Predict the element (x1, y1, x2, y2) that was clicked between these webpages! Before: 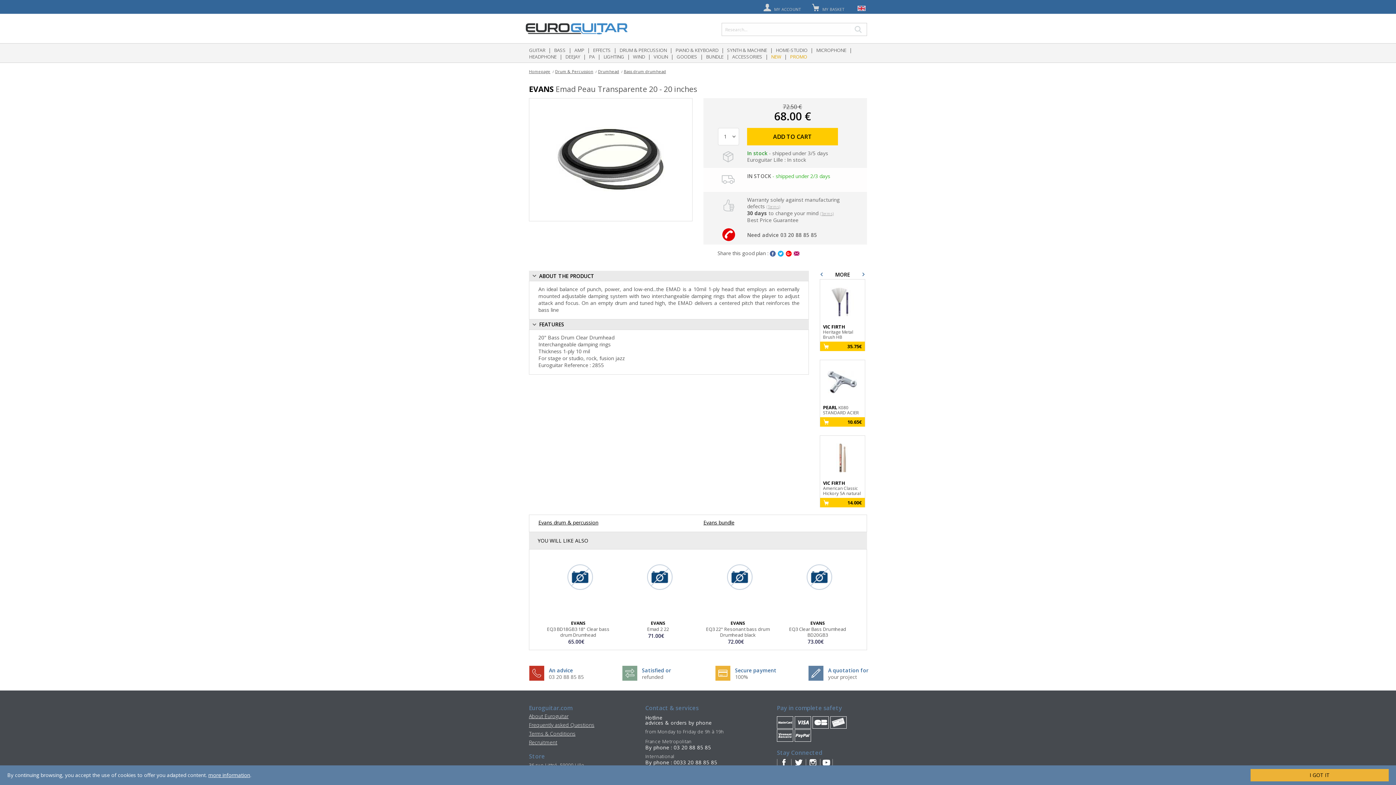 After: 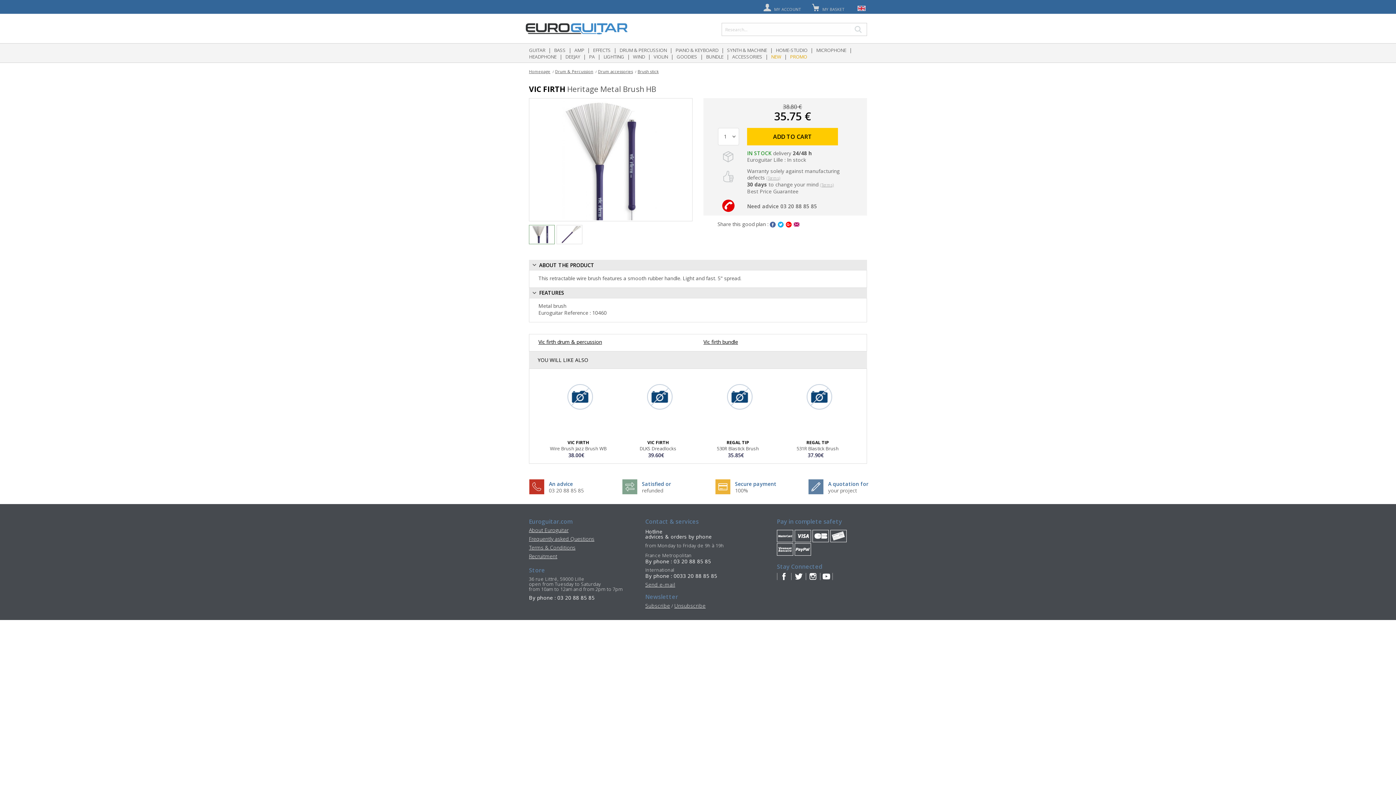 Action: label: 35.75€ bbox: (823, 344, 862, 349)